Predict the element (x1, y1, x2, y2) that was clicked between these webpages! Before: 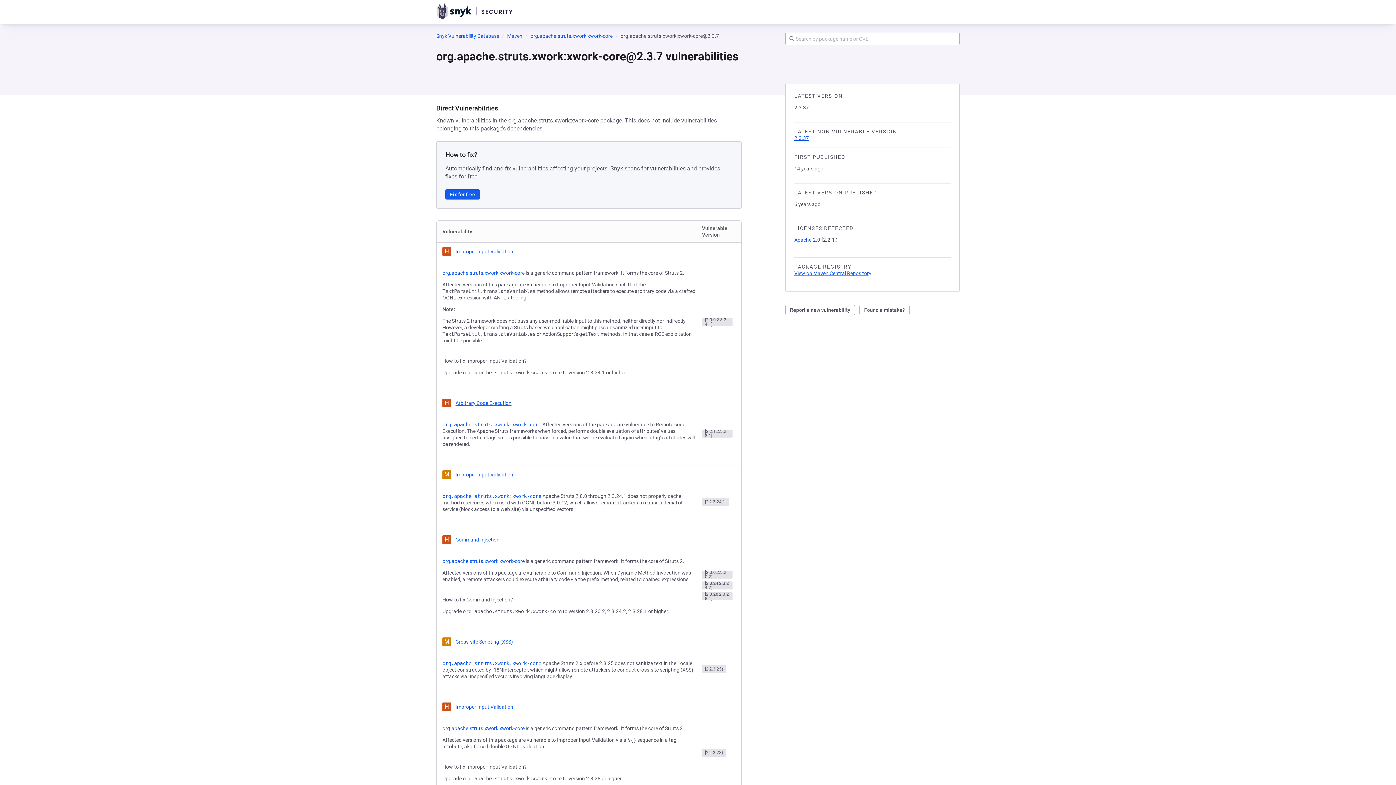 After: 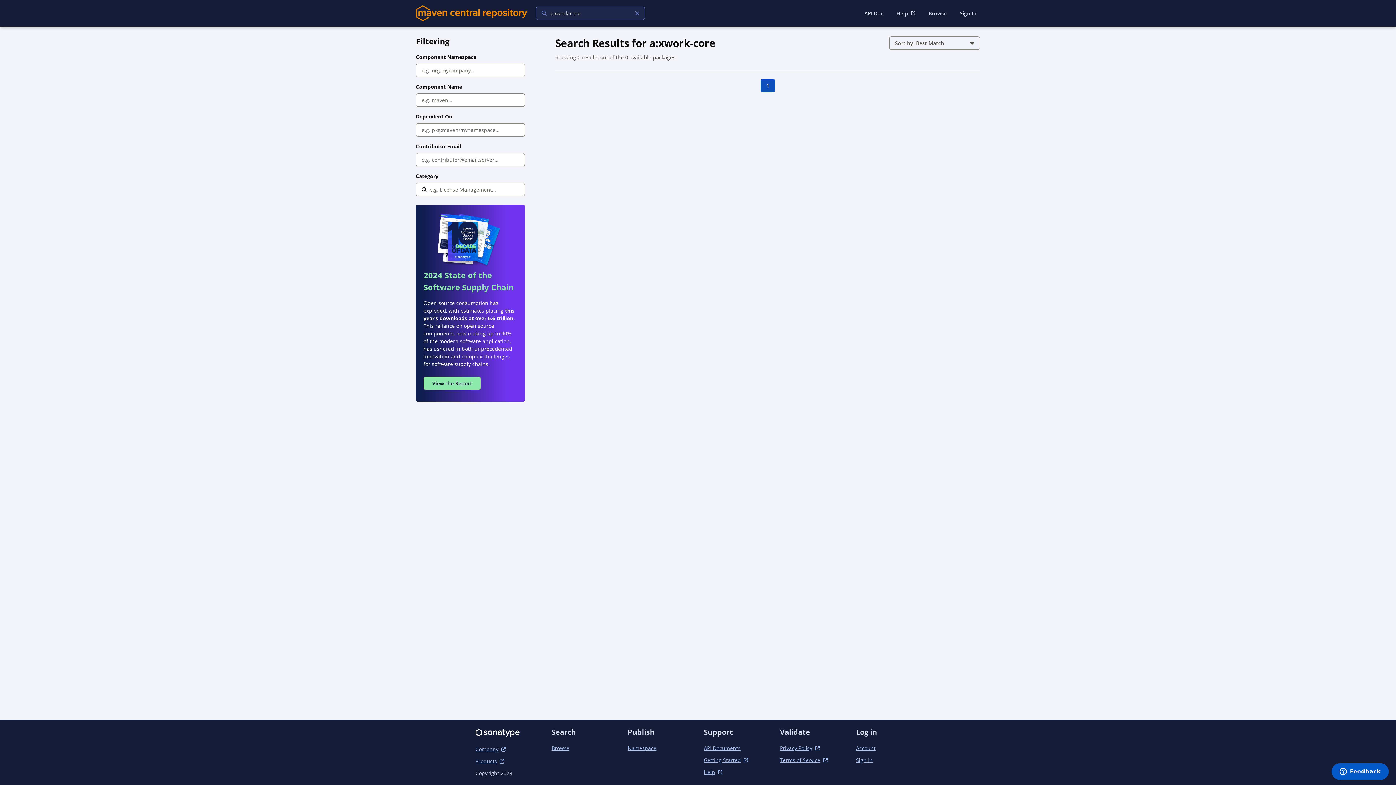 Action: bbox: (442, 660, 541, 666) label: org.apache.struts.xwork:xwork-core